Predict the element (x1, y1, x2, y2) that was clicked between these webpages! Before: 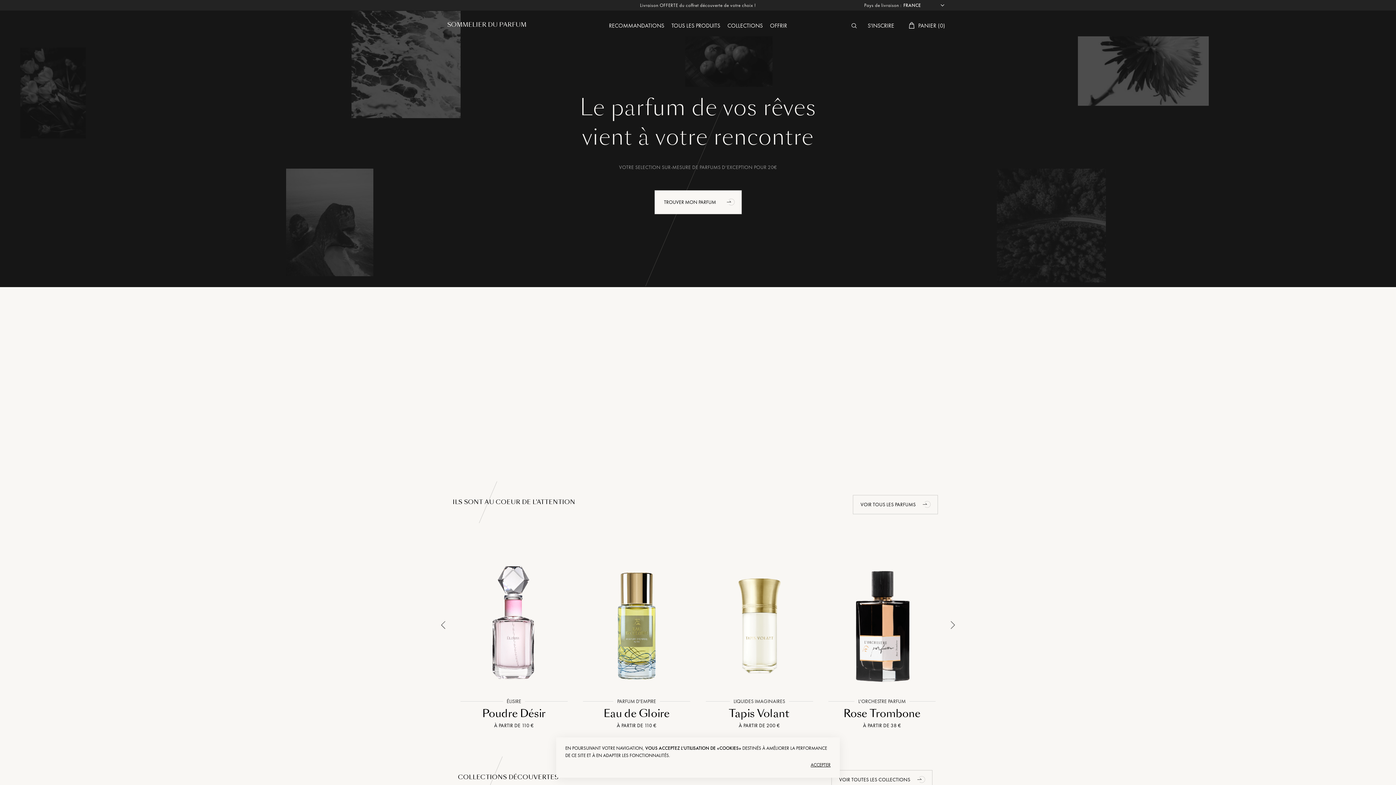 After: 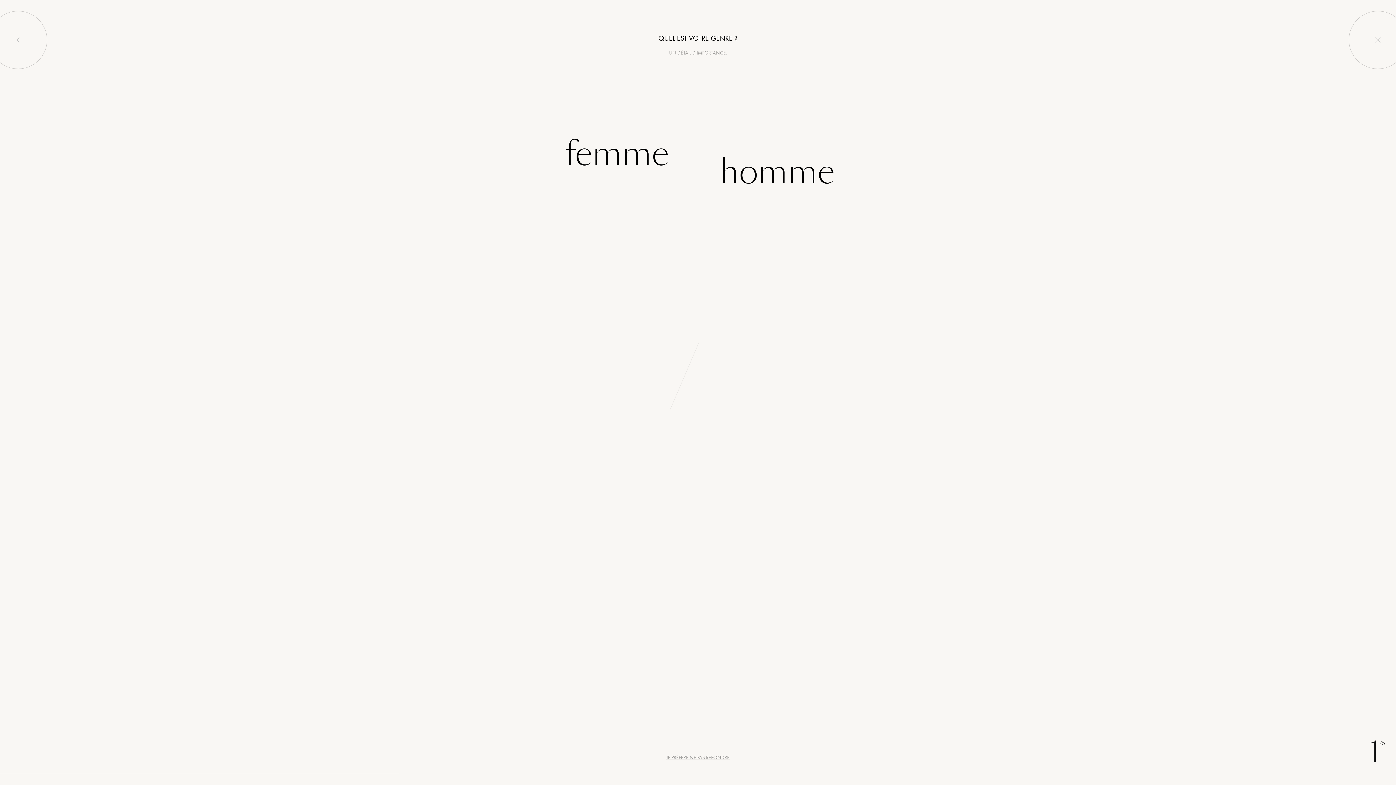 Action: bbox: (605, 21, 668, 29) label: RECOMMANDATIONS